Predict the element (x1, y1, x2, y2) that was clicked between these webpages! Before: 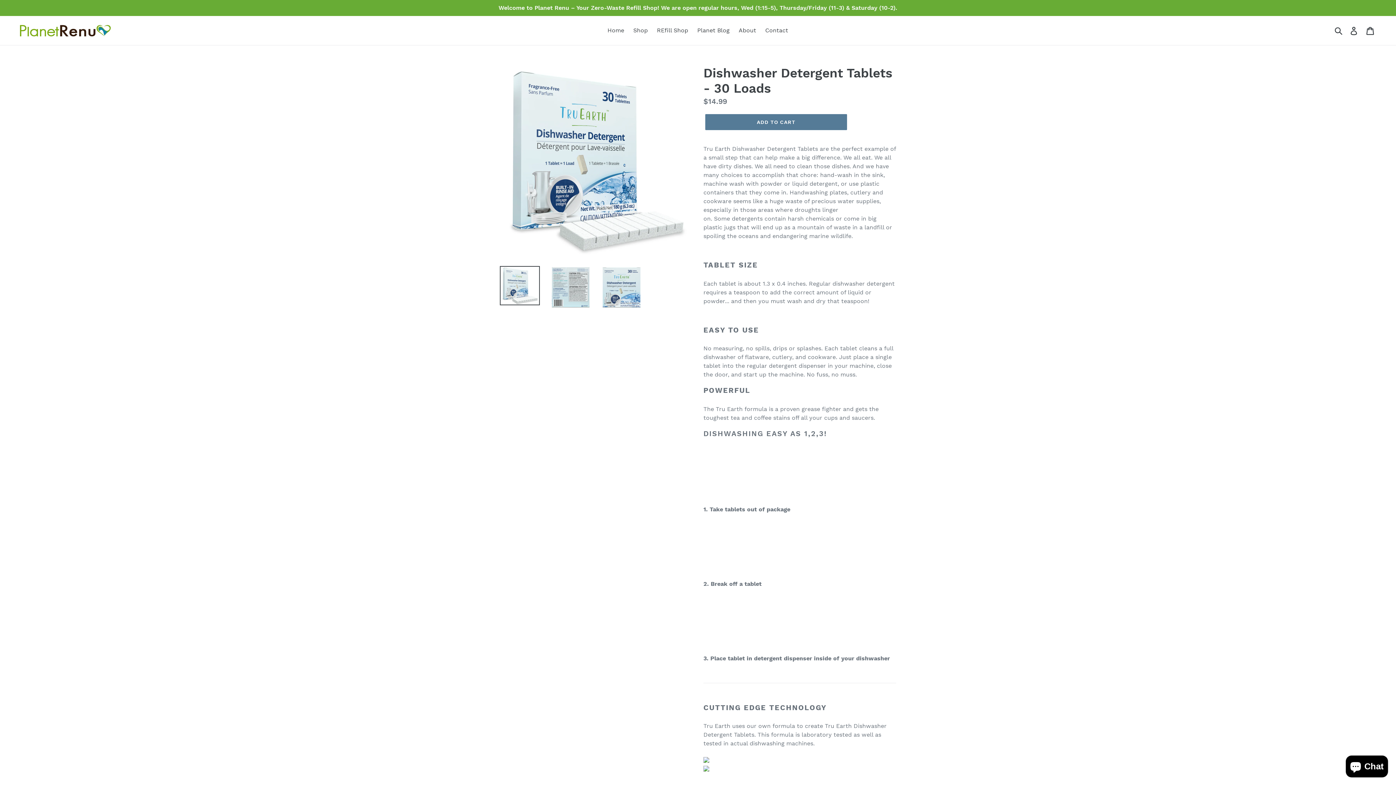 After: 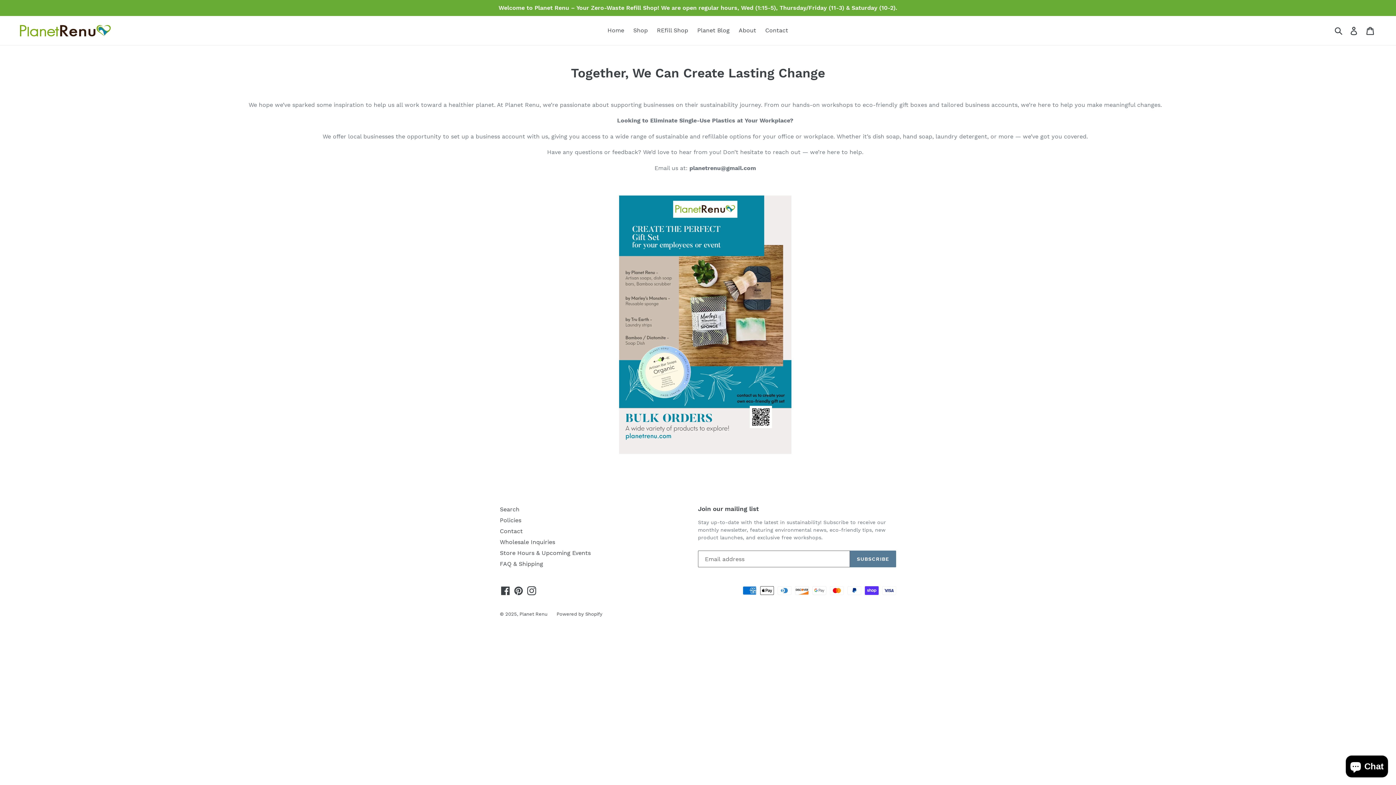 Action: label: Contact bbox: (761, 25, 792, 36)